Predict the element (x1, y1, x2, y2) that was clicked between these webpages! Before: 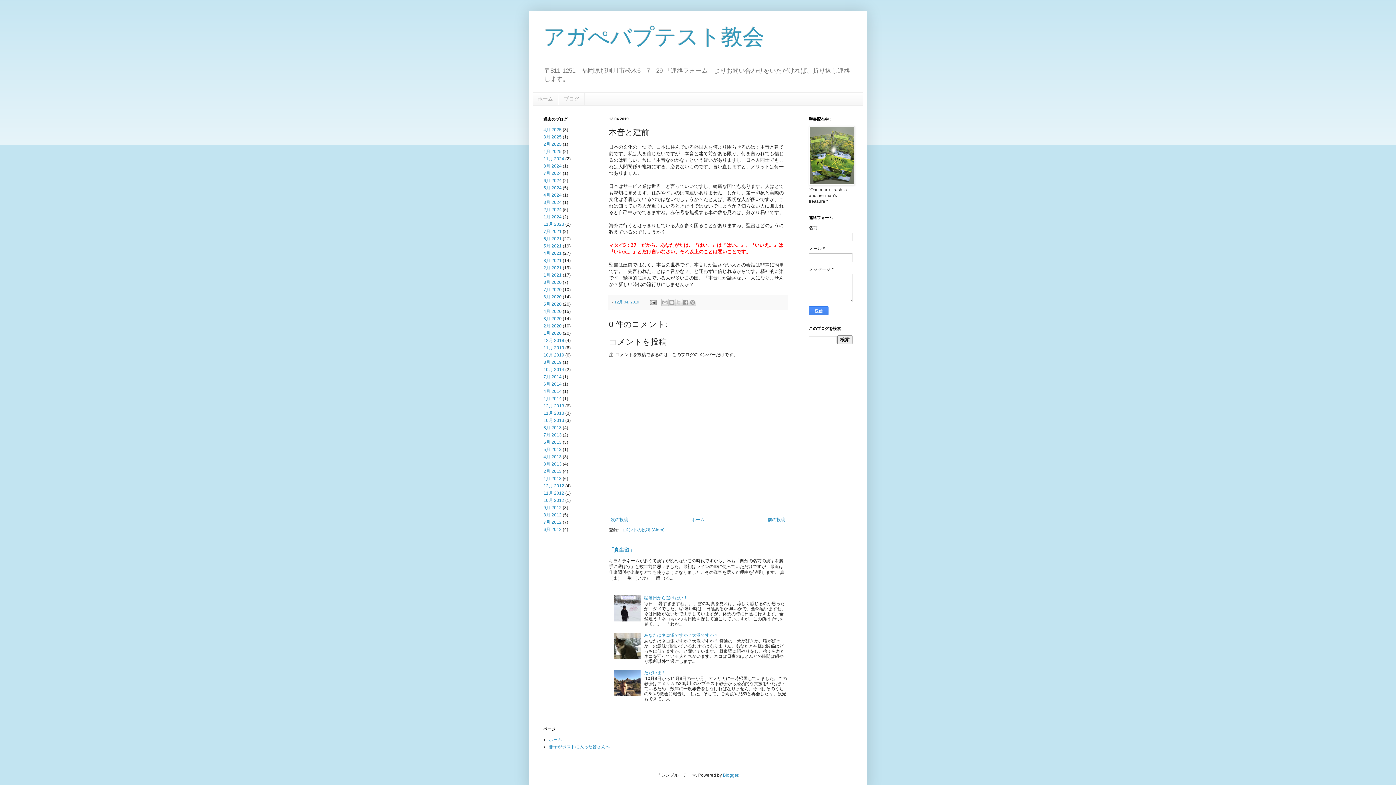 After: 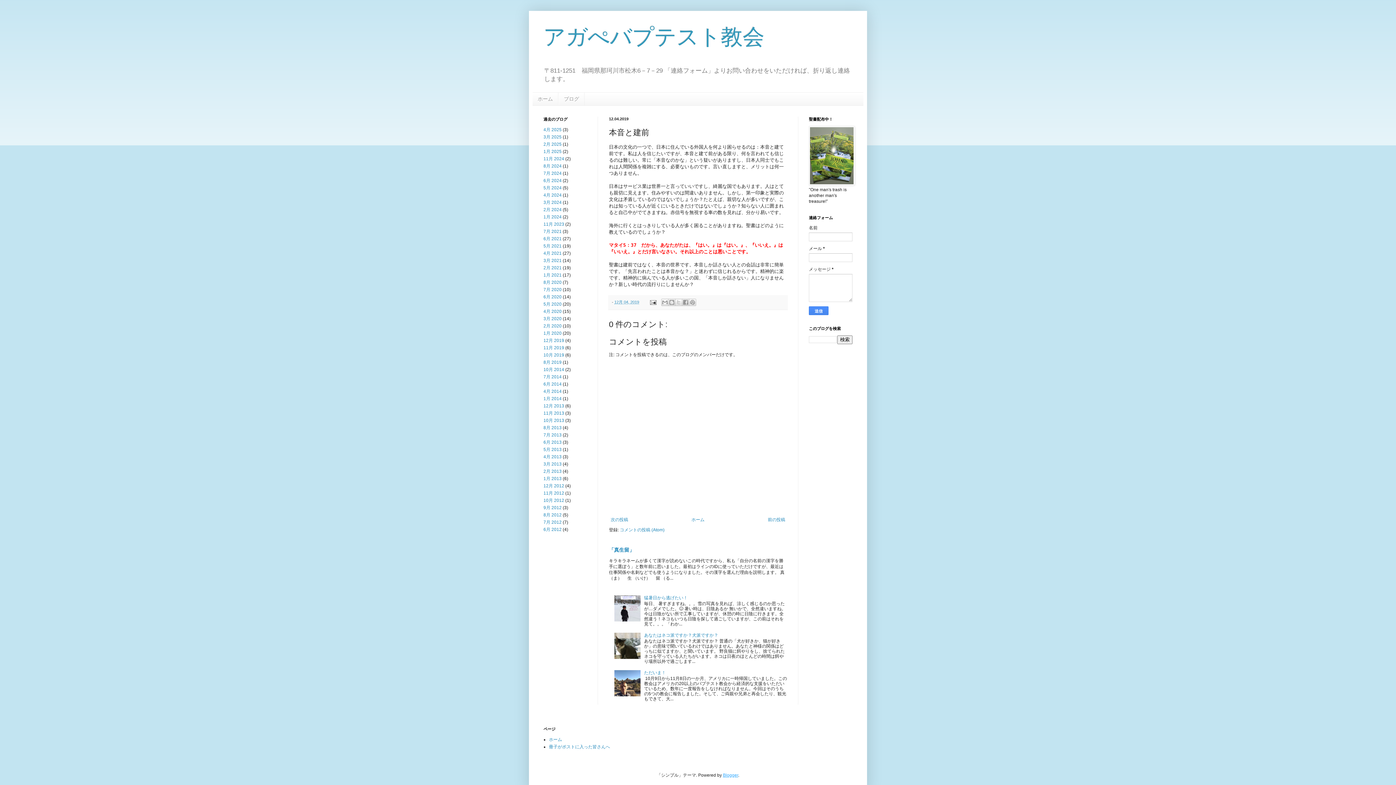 Action: bbox: (723, 773, 738, 778) label: Blogger